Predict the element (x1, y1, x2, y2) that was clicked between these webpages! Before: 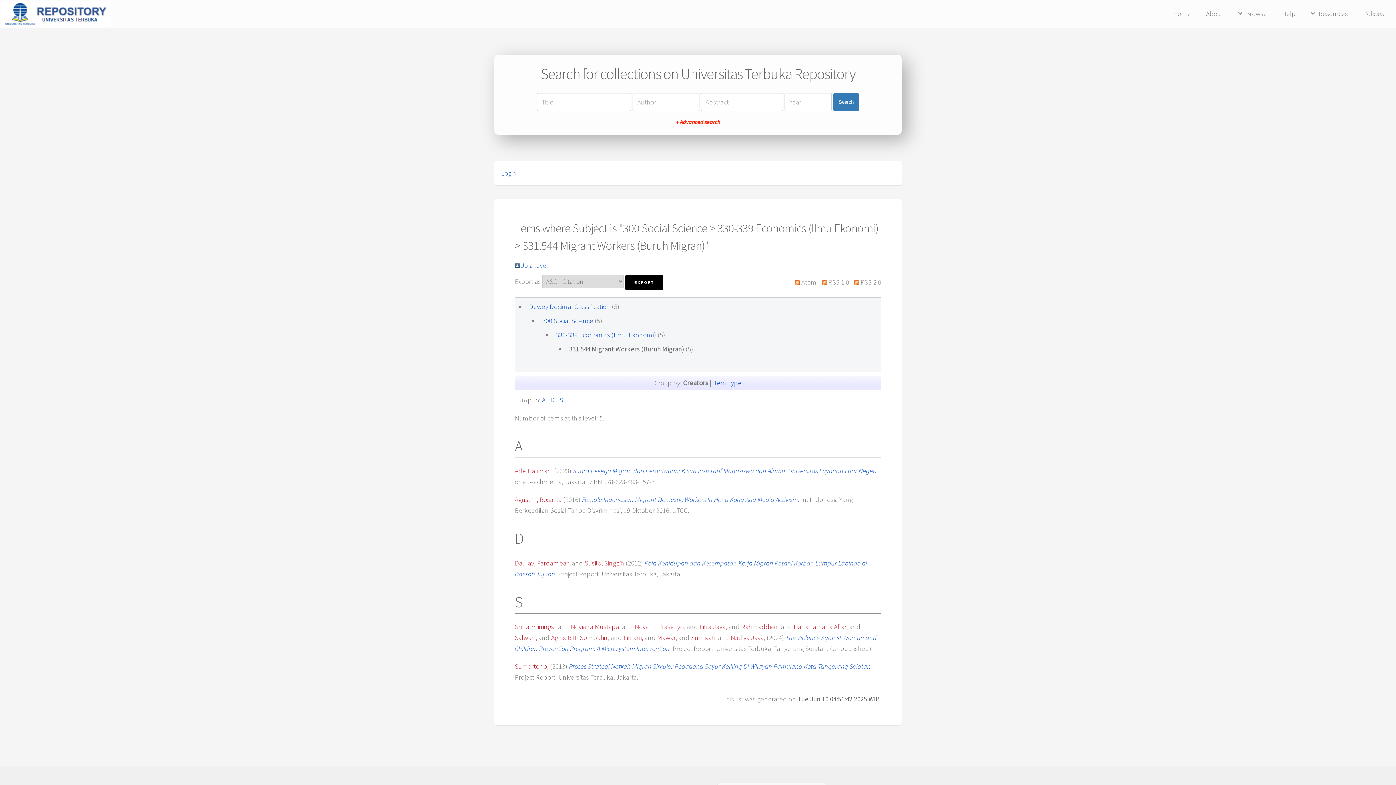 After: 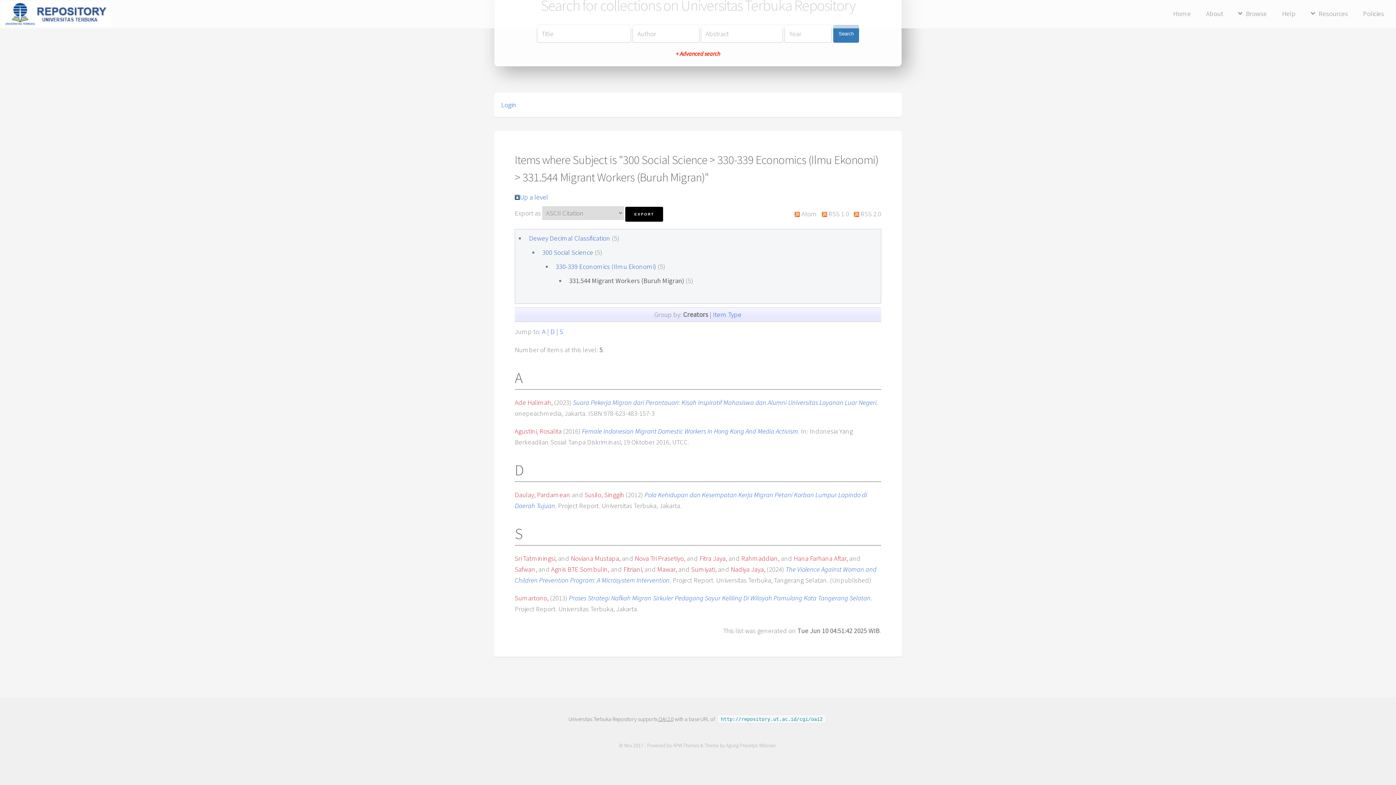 Action: label: S bbox: (559, 396, 563, 404)